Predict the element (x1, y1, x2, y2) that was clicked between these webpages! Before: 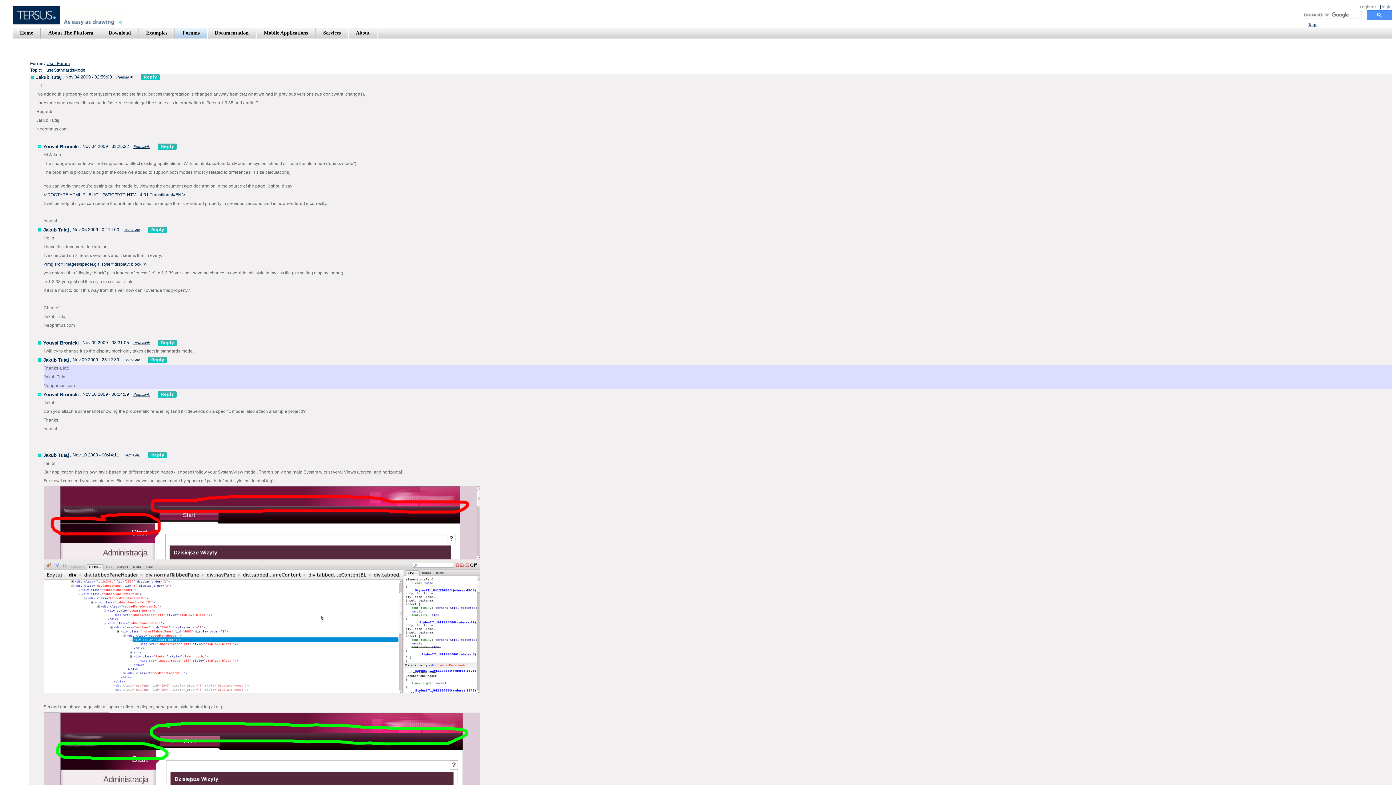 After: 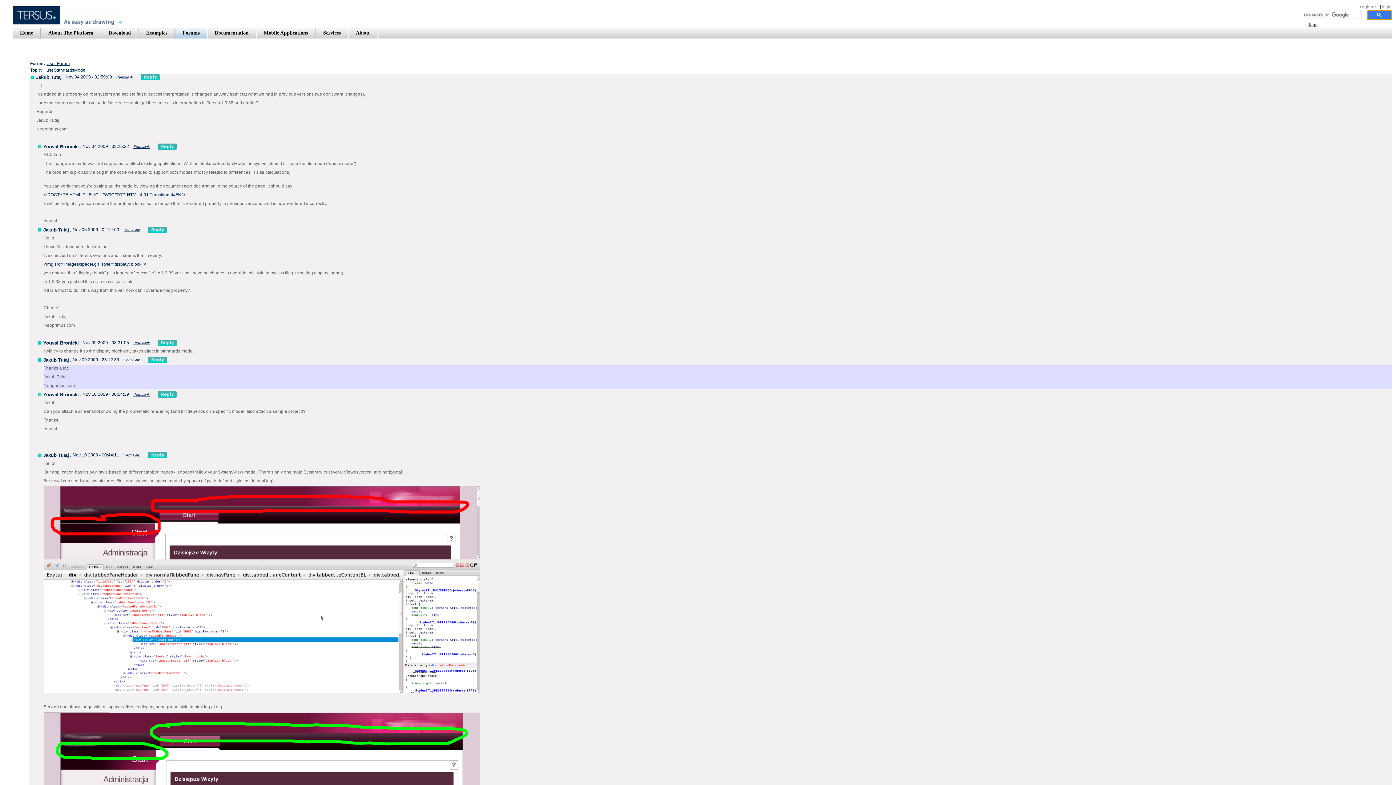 Action: bbox: (1367, 10, 1392, 20)